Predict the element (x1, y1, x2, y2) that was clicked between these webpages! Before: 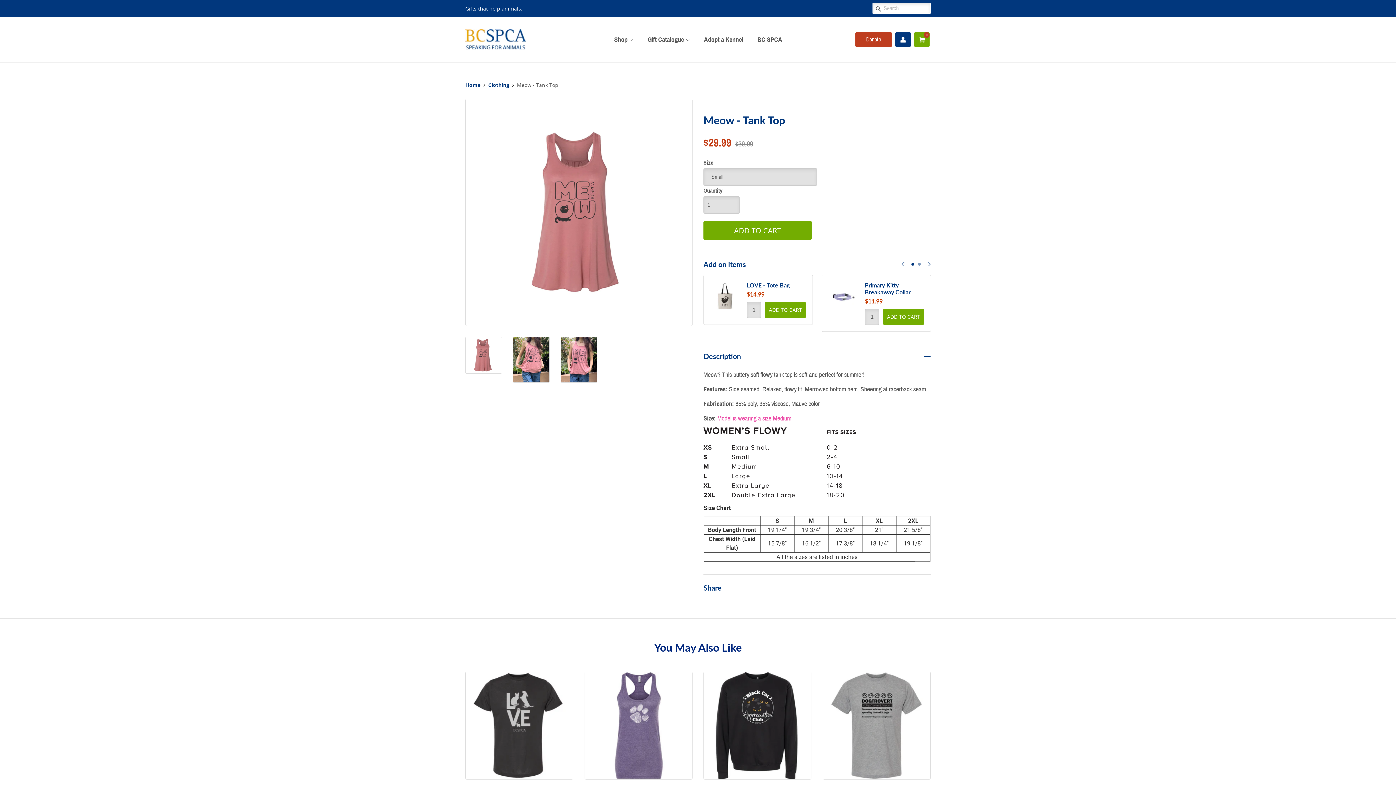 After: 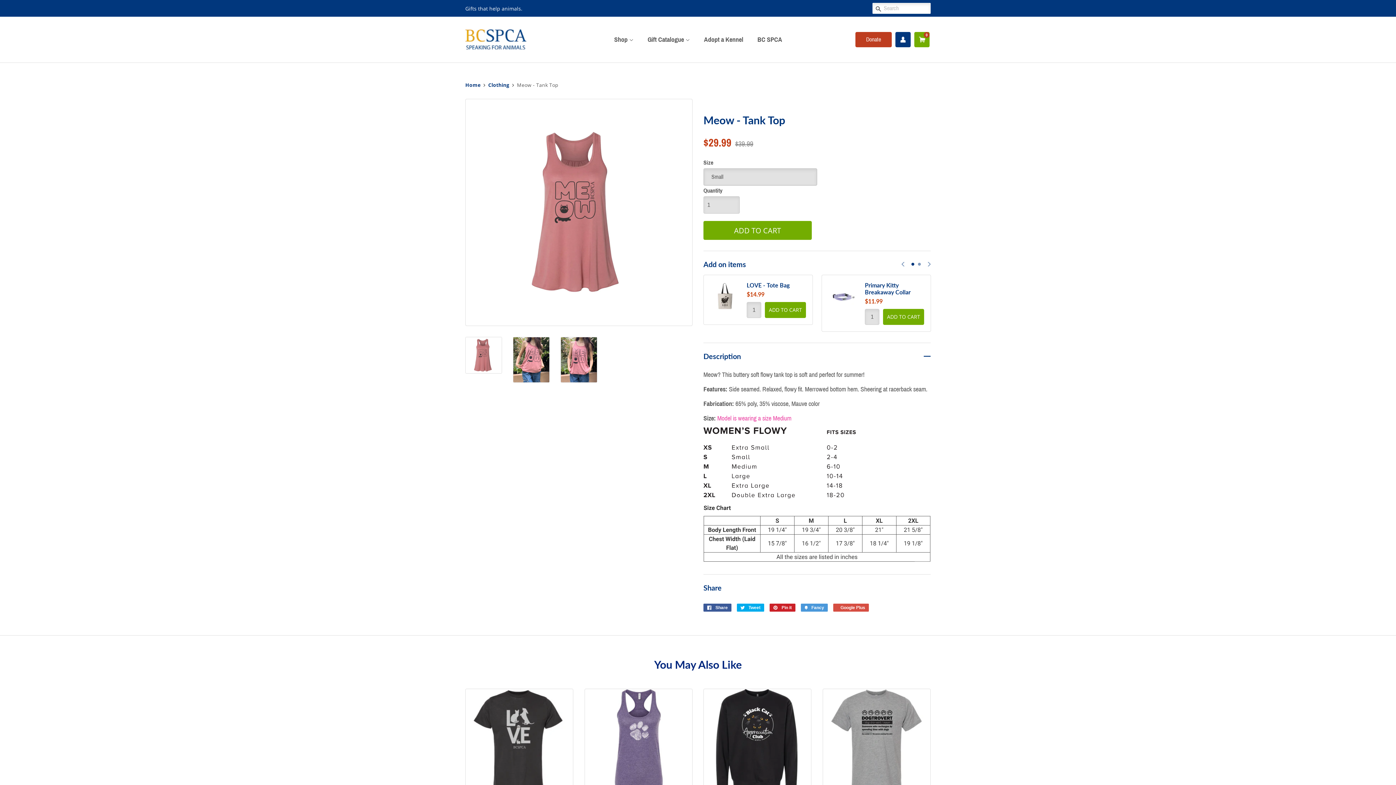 Action: bbox: (703, 574, 930, 602) label: Share